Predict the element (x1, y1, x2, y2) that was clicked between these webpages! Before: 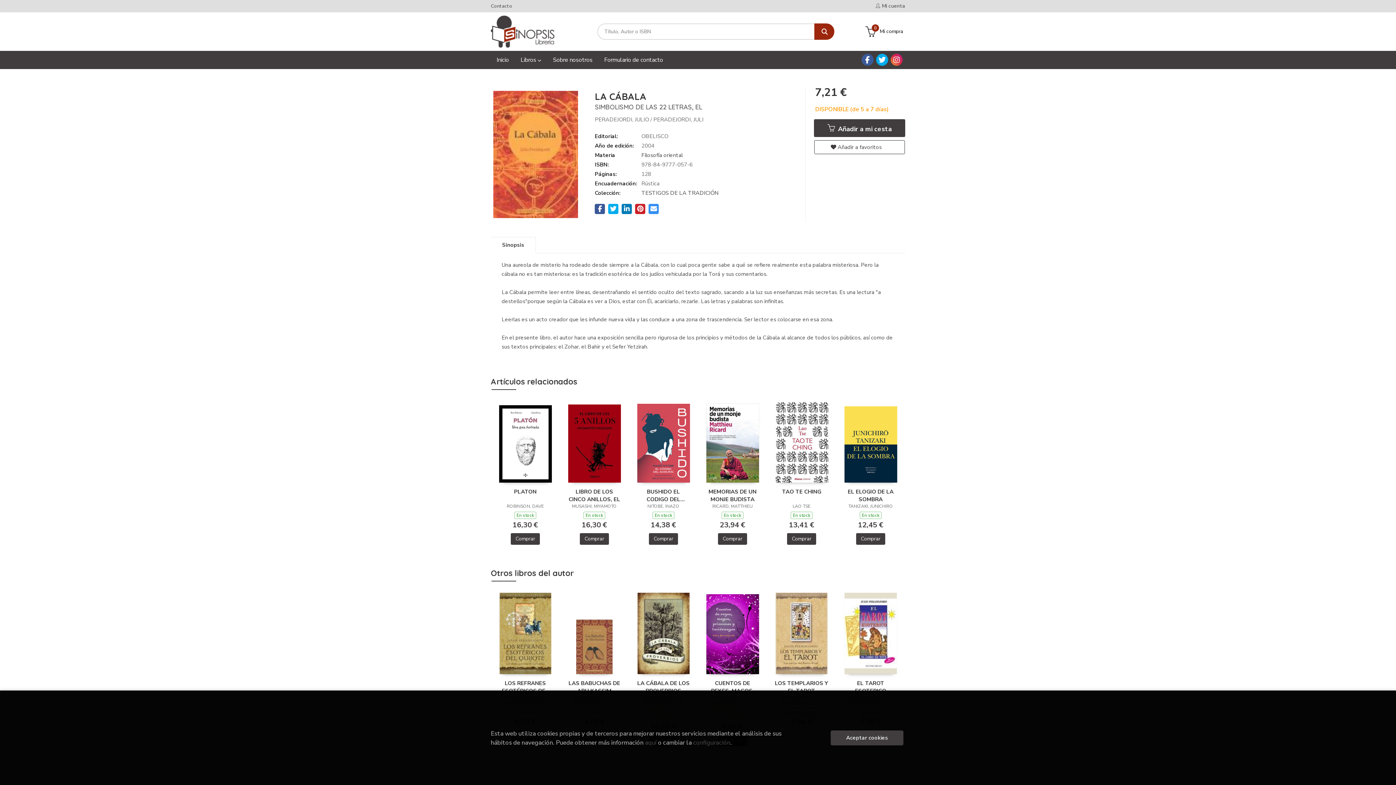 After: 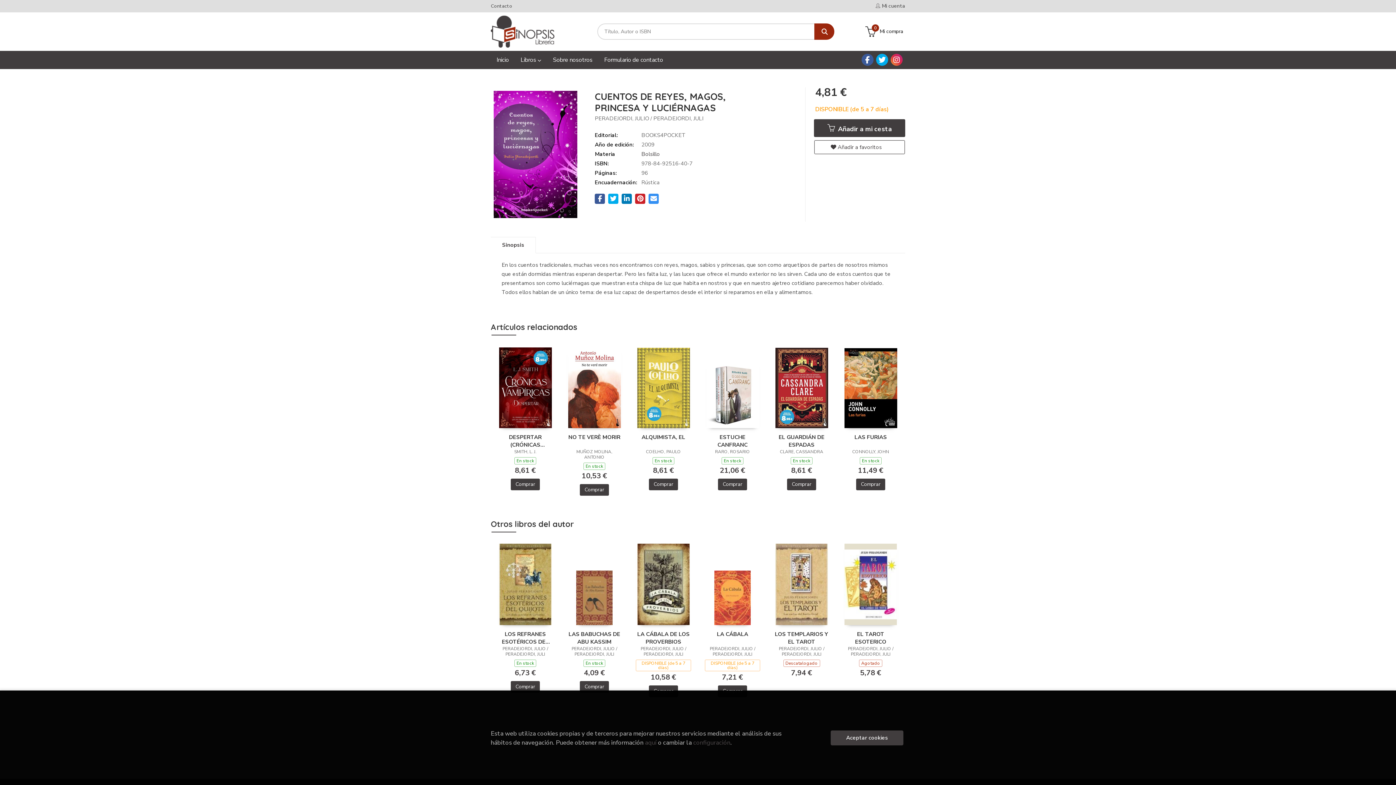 Action: label: CUENTOS DE REYES, MAGOS, PRINCESA Y LUCIÉRNAGAS bbox: (705, 680, 760, 694)